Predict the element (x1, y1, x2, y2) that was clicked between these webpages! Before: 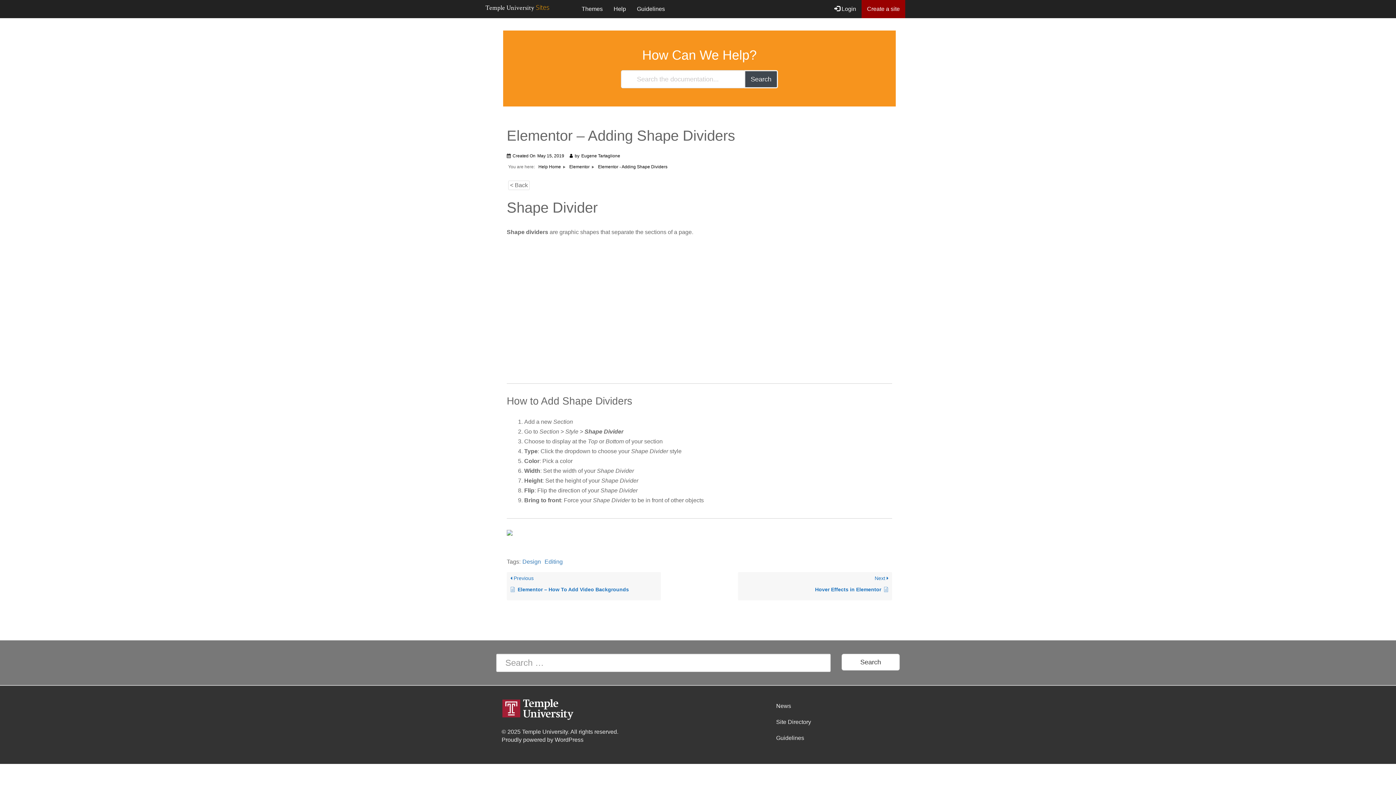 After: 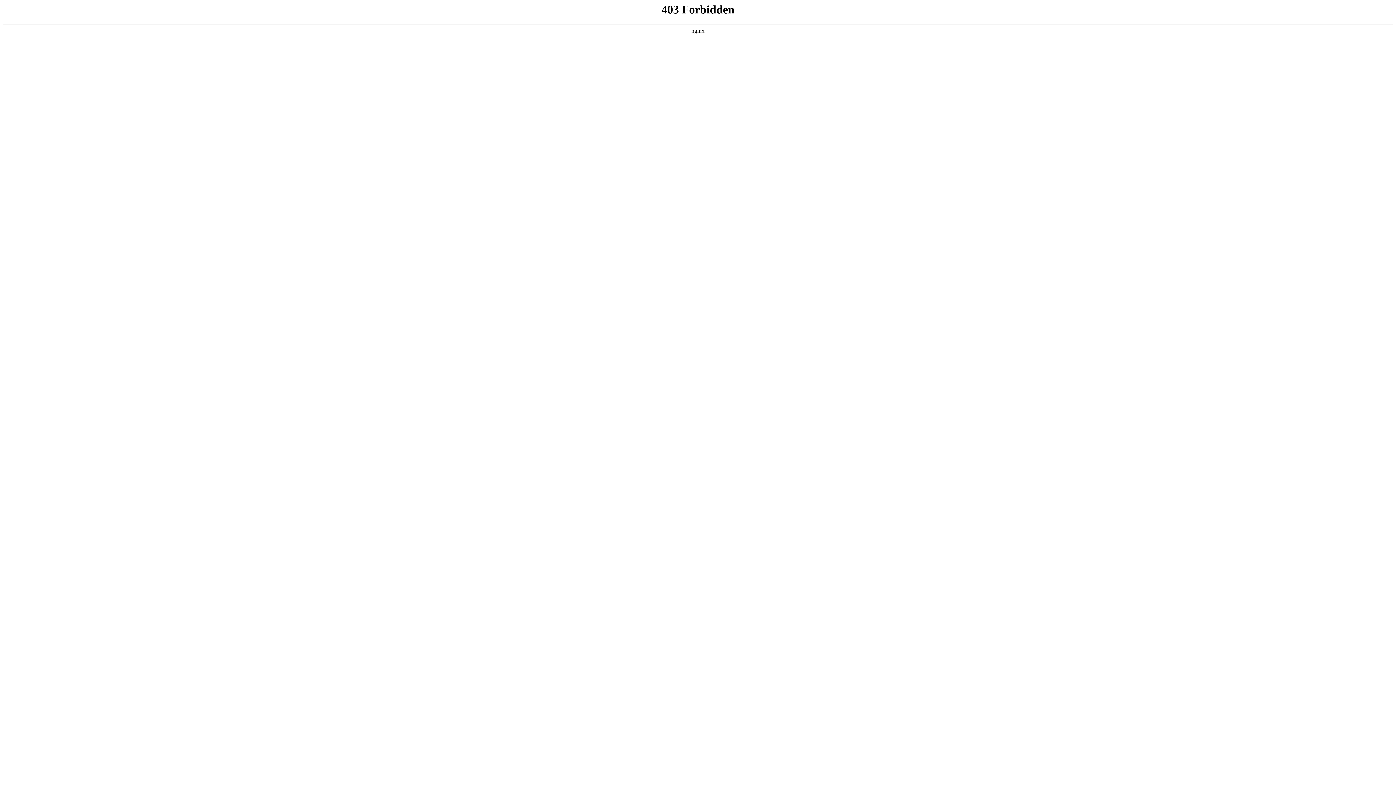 Action: bbox: (501, 736, 583, 743) label: Proudly powered by WordPress